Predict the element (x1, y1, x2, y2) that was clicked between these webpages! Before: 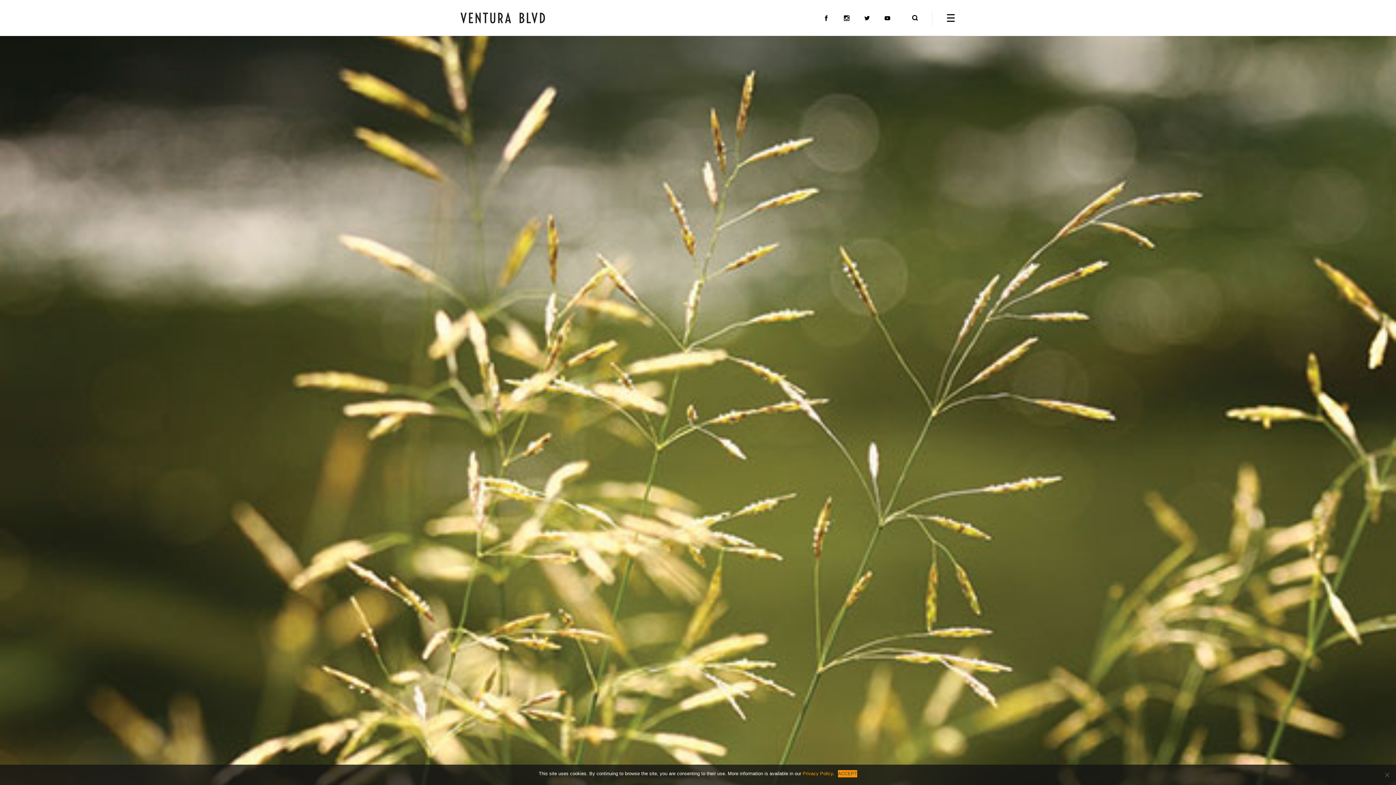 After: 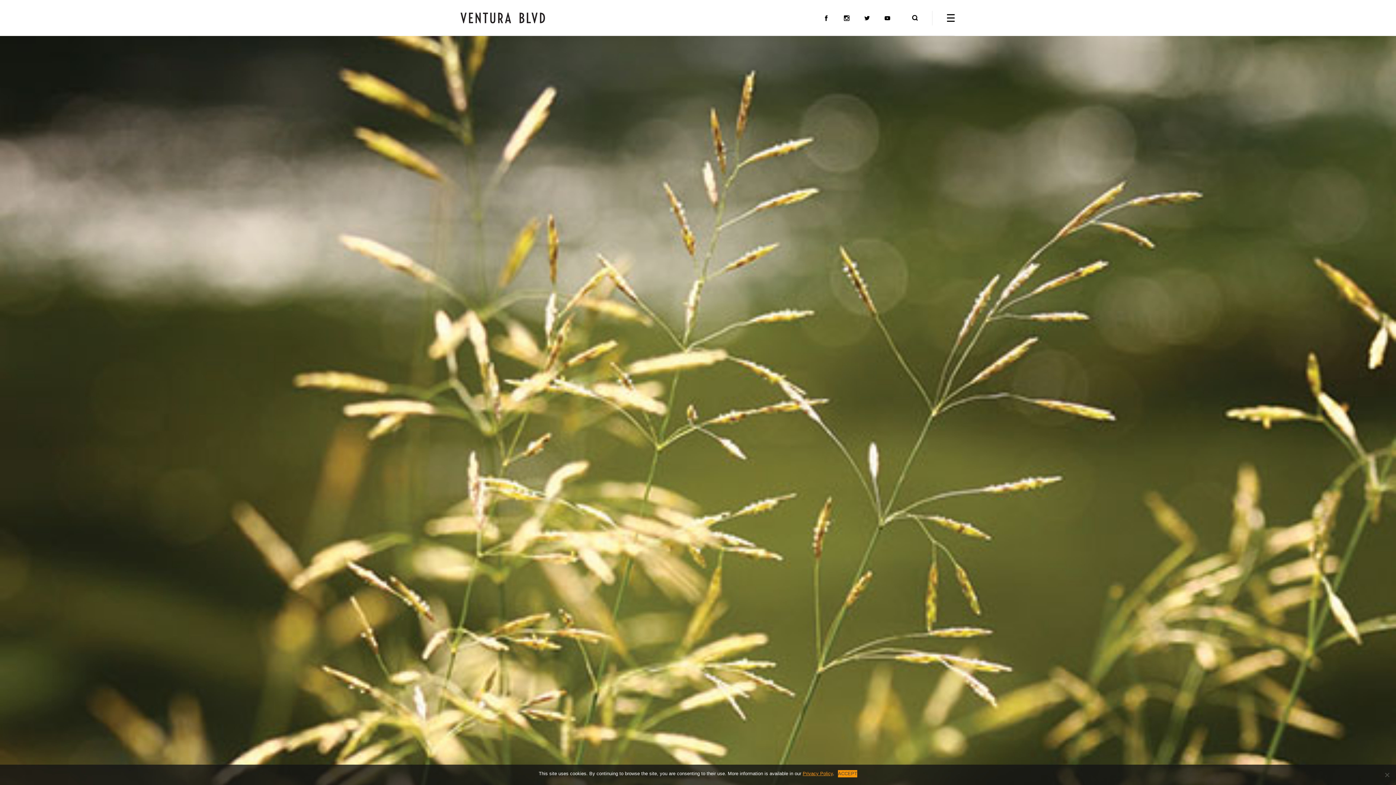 Action: bbox: (802, 771, 833, 776) label: Privacy Policy